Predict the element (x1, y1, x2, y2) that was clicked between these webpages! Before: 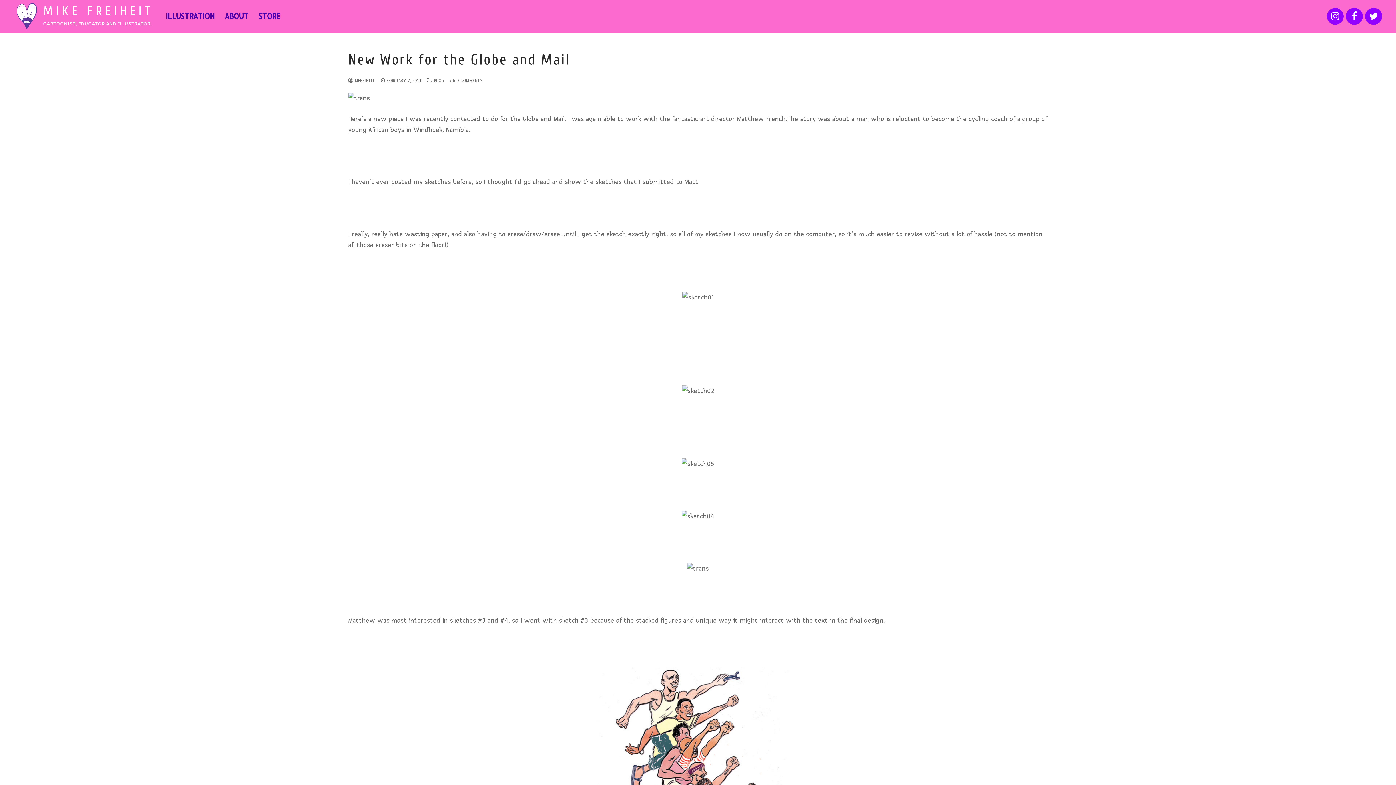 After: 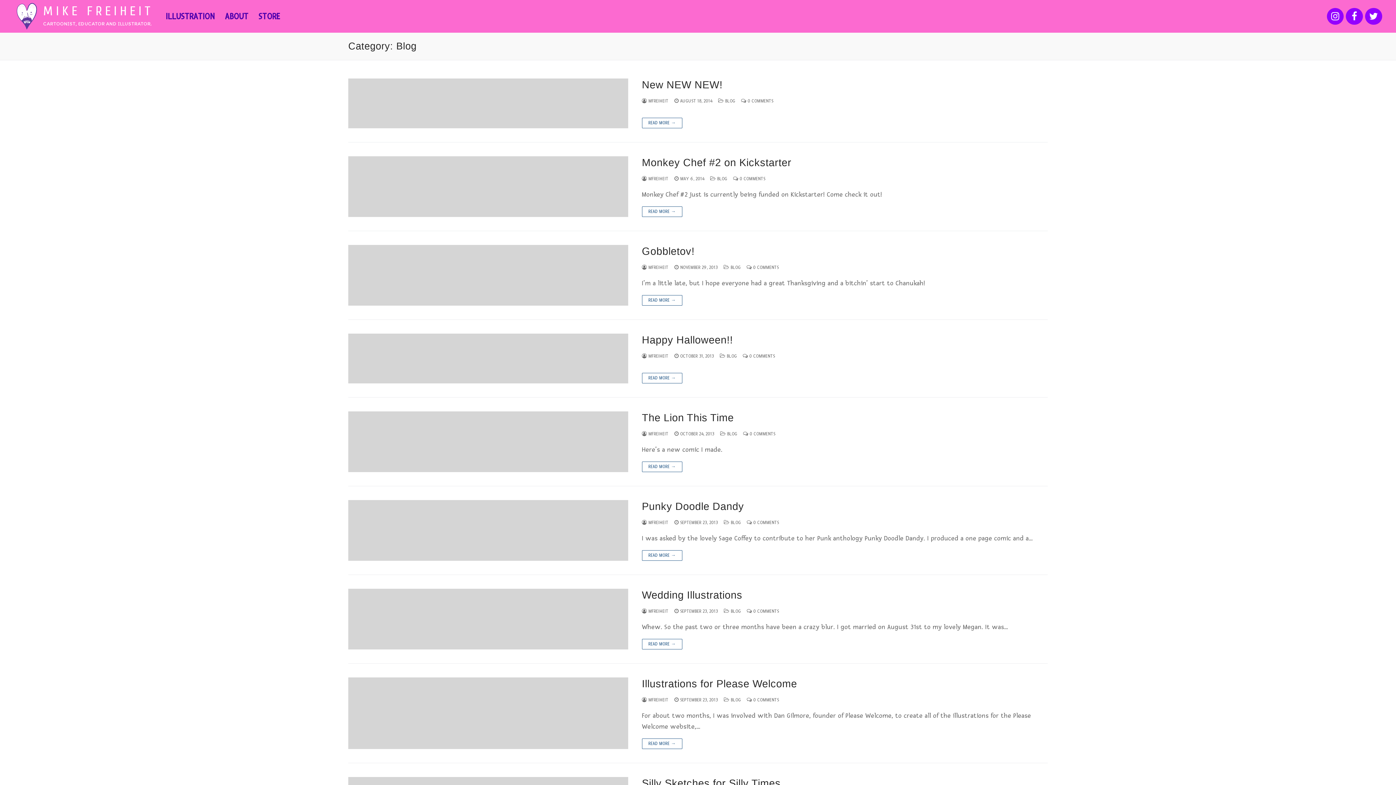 Action: label:  BLOG bbox: (427, 77, 444, 83)